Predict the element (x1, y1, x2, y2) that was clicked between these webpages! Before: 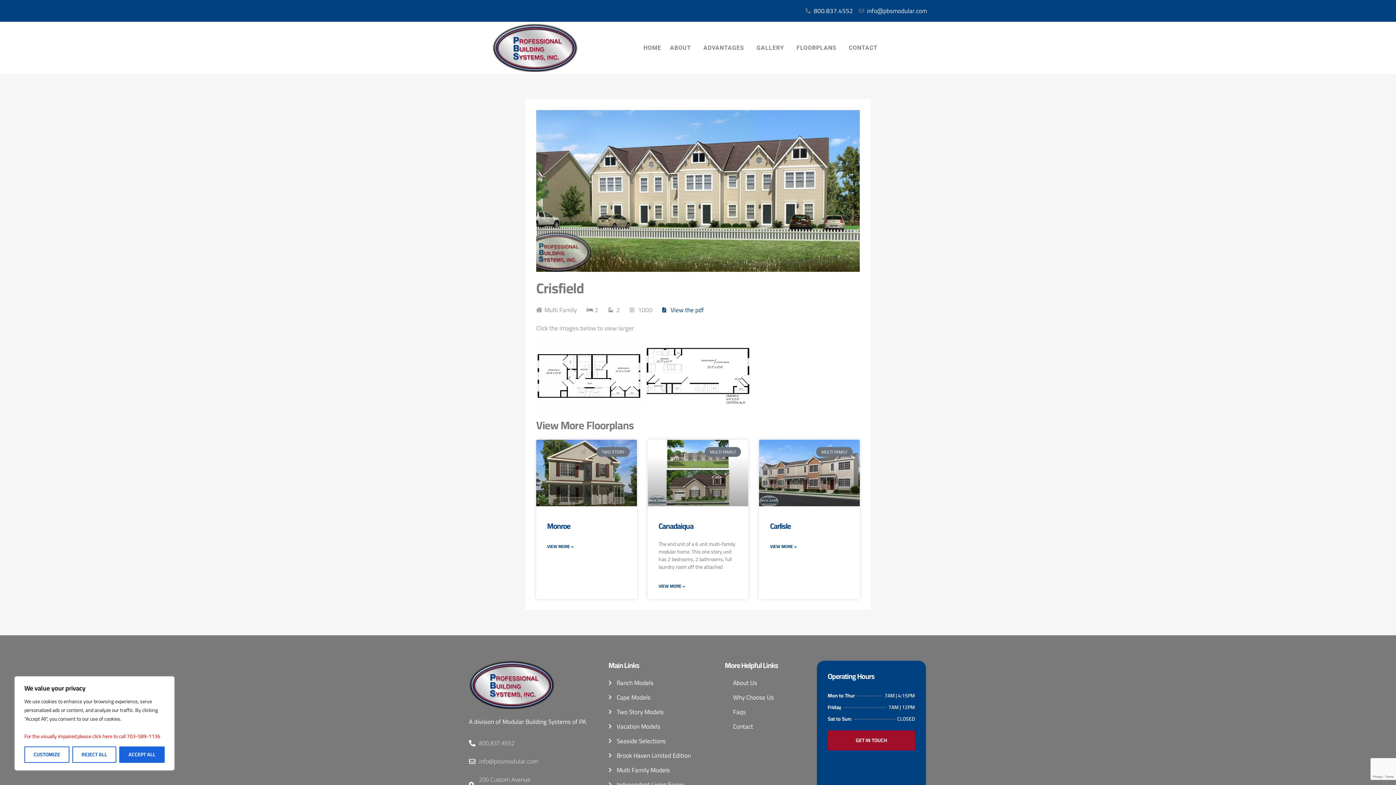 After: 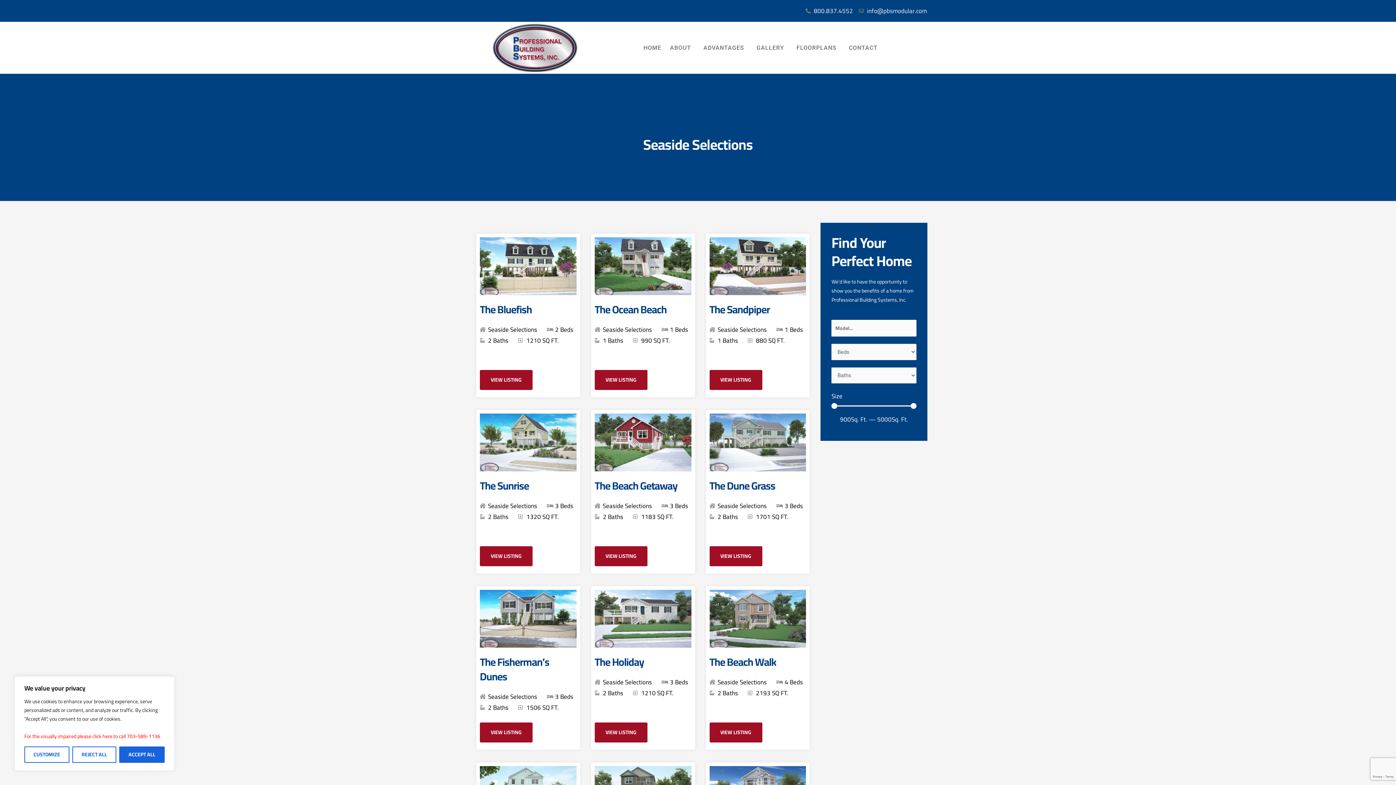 Action: label: Seaside Selections bbox: (608, 735, 717, 746)